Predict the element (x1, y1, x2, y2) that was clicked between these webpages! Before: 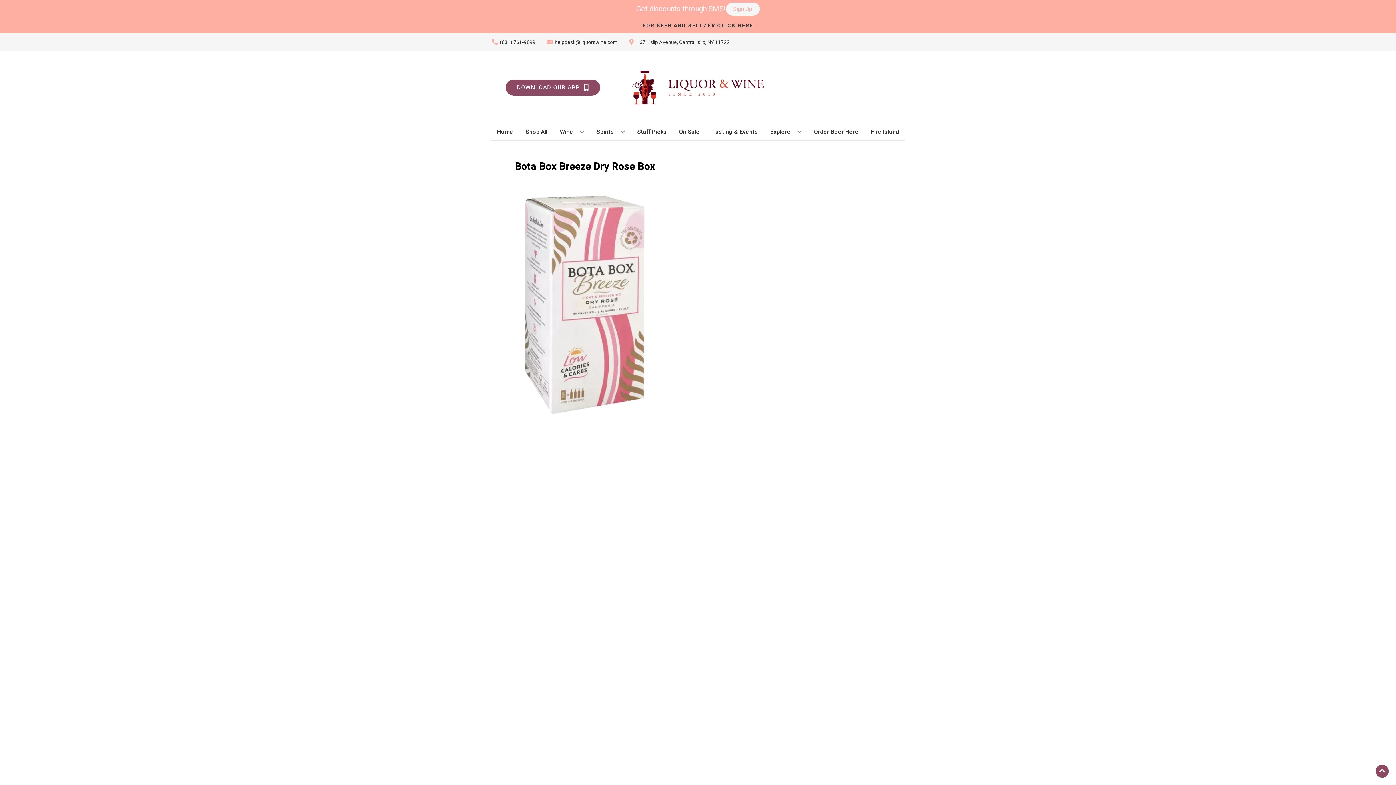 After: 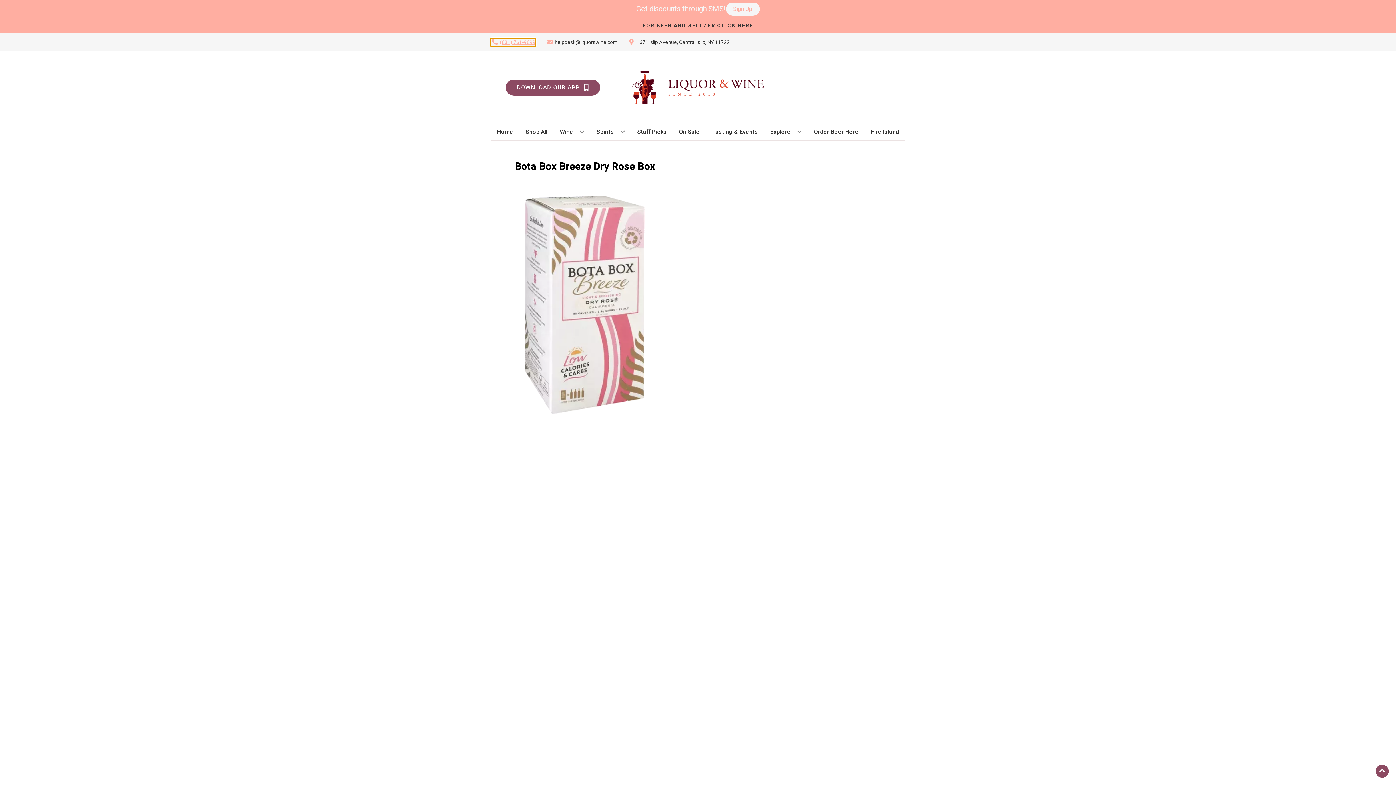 Action: bbox: (490, 38, 535, 46) label: Store number is (631) 761-9099 Clicking will open a link in a new tab